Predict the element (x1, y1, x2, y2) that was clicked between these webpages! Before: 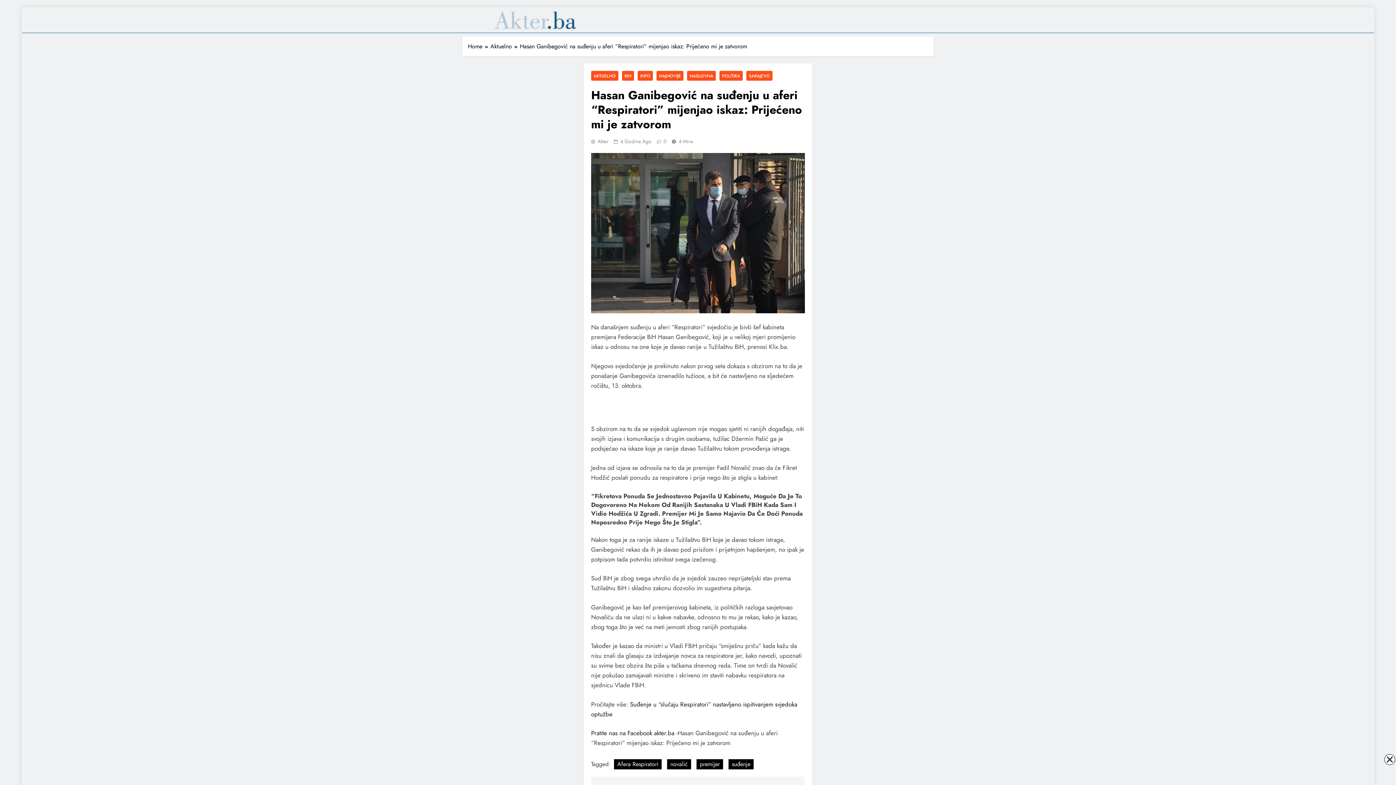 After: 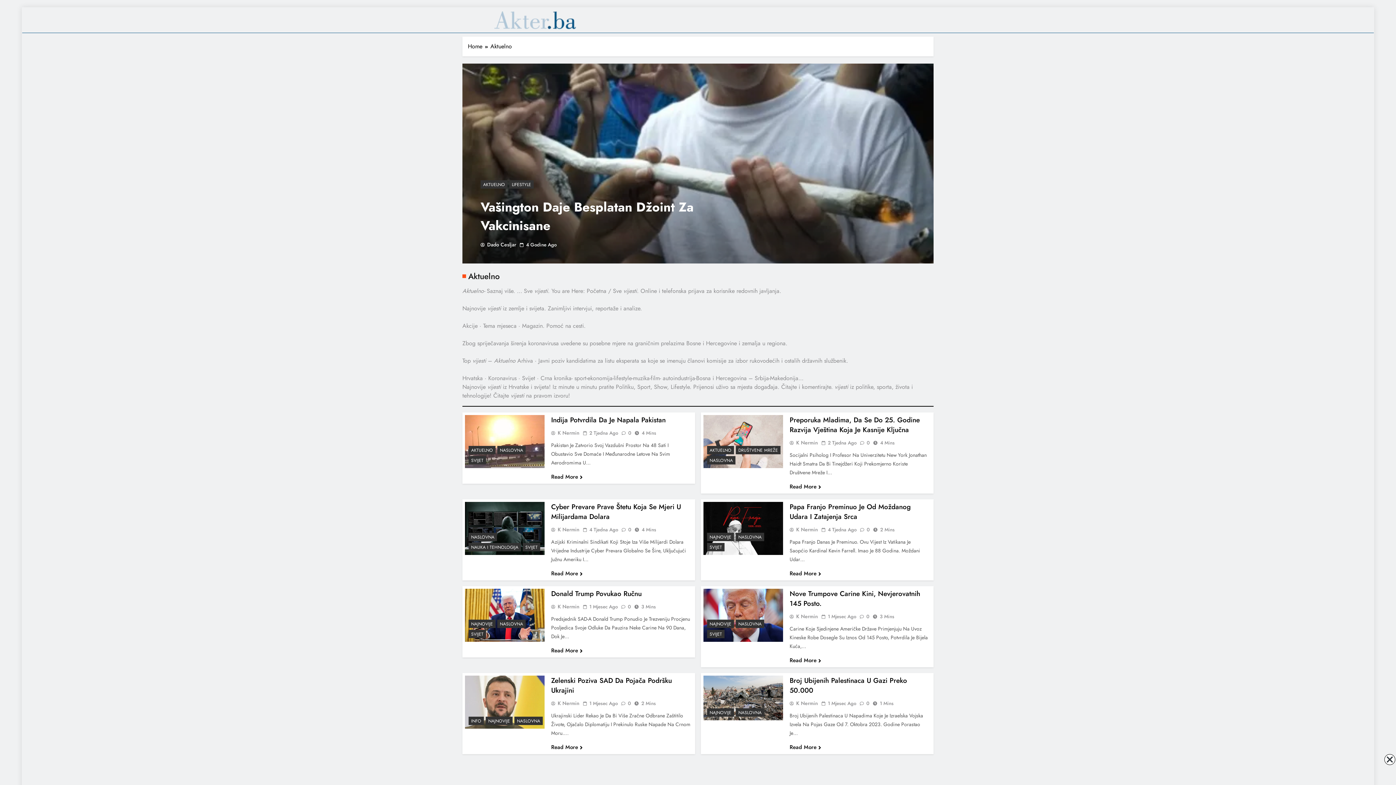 Action: label: AKTUELNO bbox: (591, 70, 618, 80)